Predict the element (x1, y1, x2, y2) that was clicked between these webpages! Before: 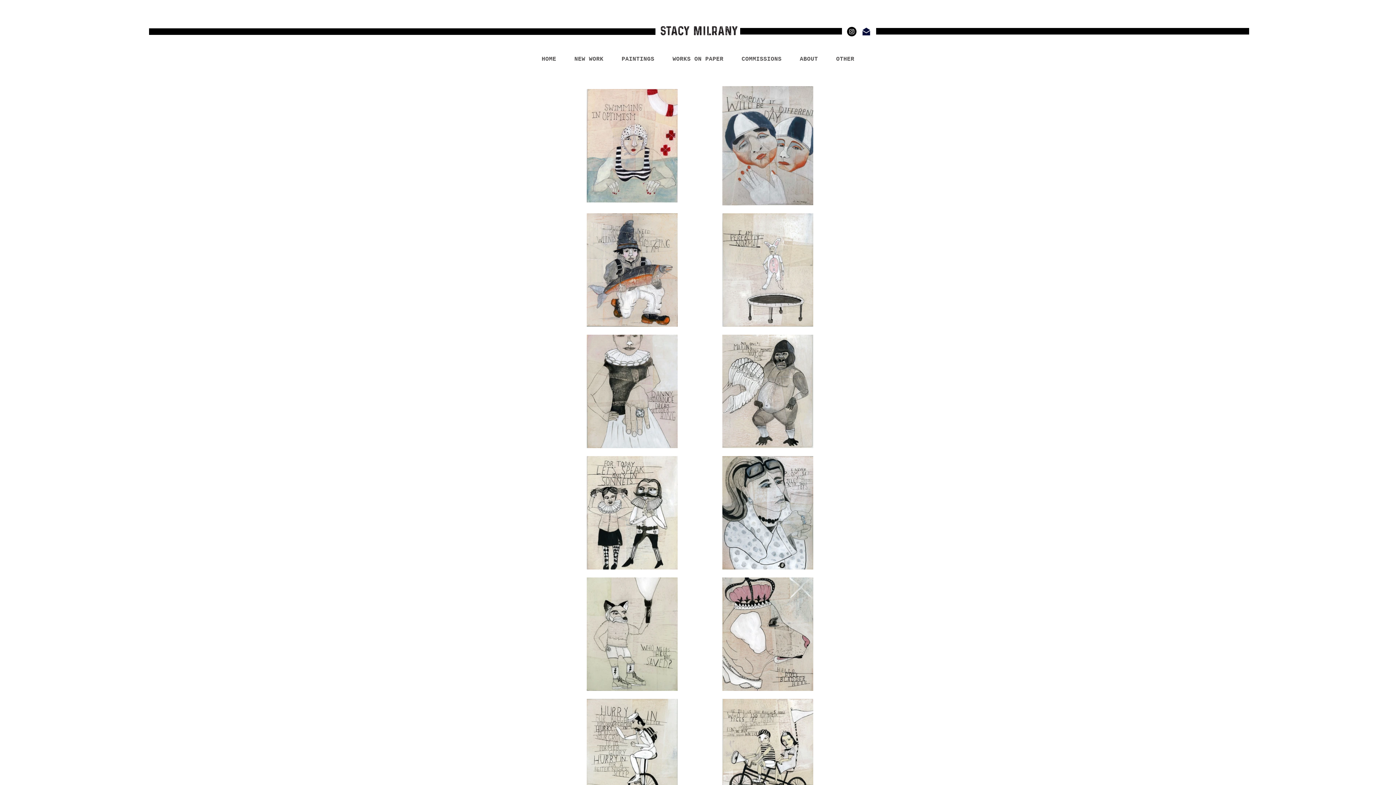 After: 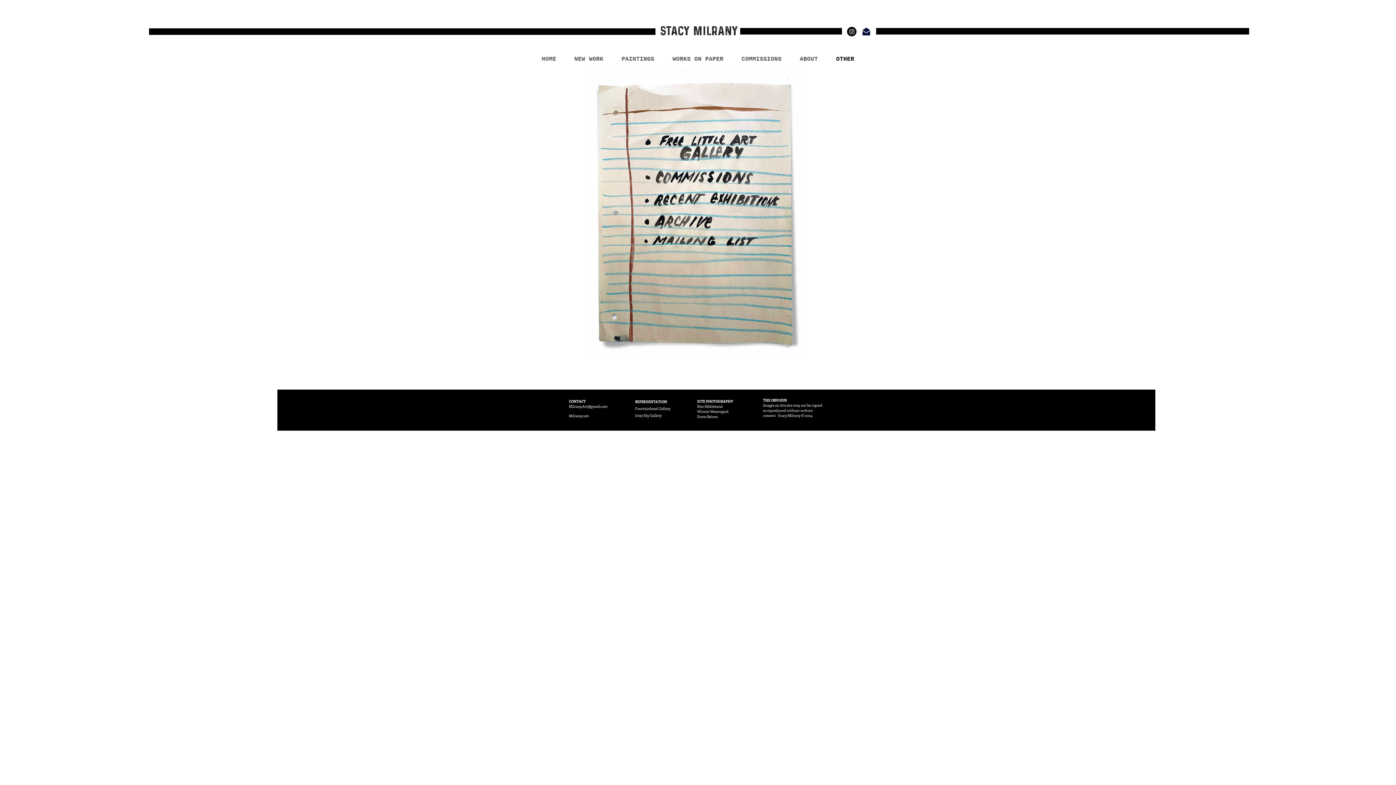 Action: label: OTHER bbox: (827, 46, 863, 71)